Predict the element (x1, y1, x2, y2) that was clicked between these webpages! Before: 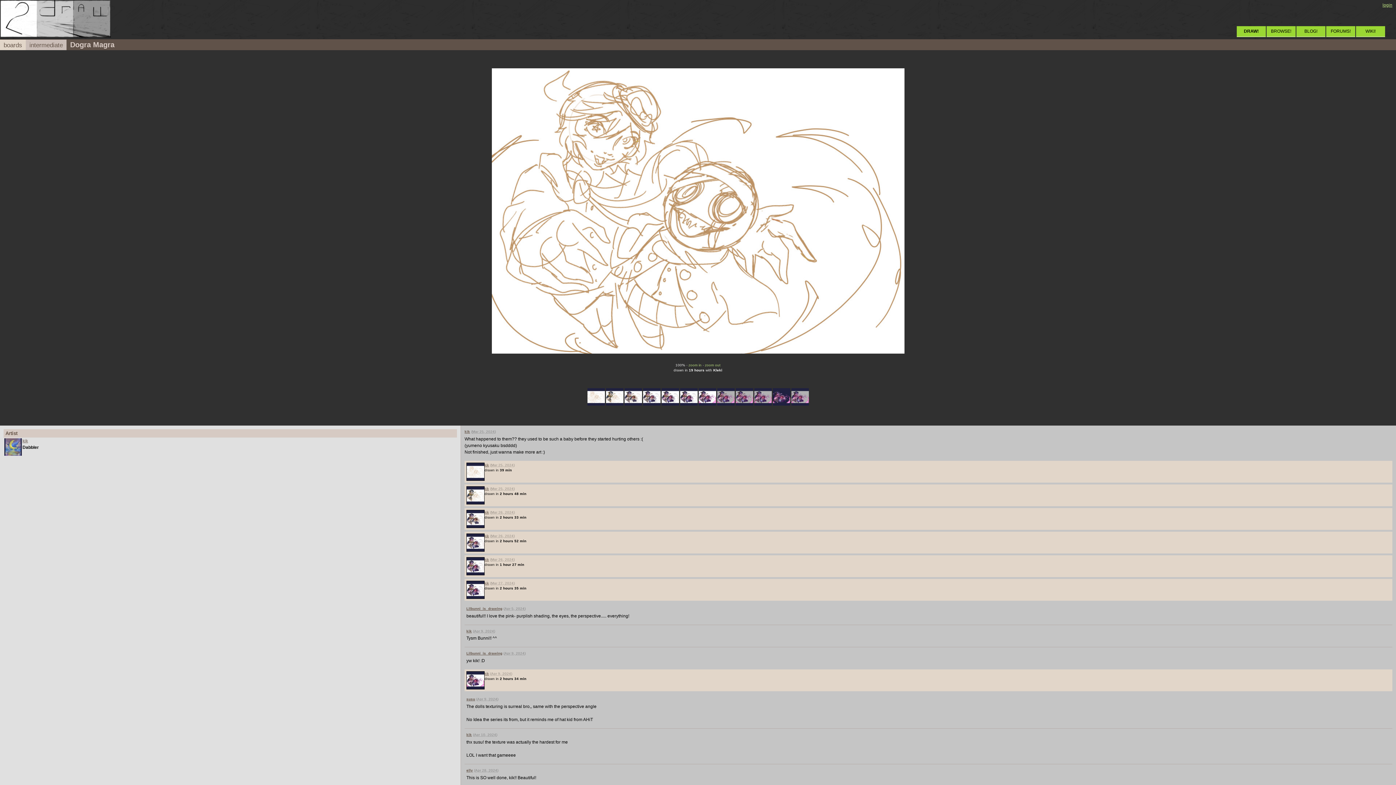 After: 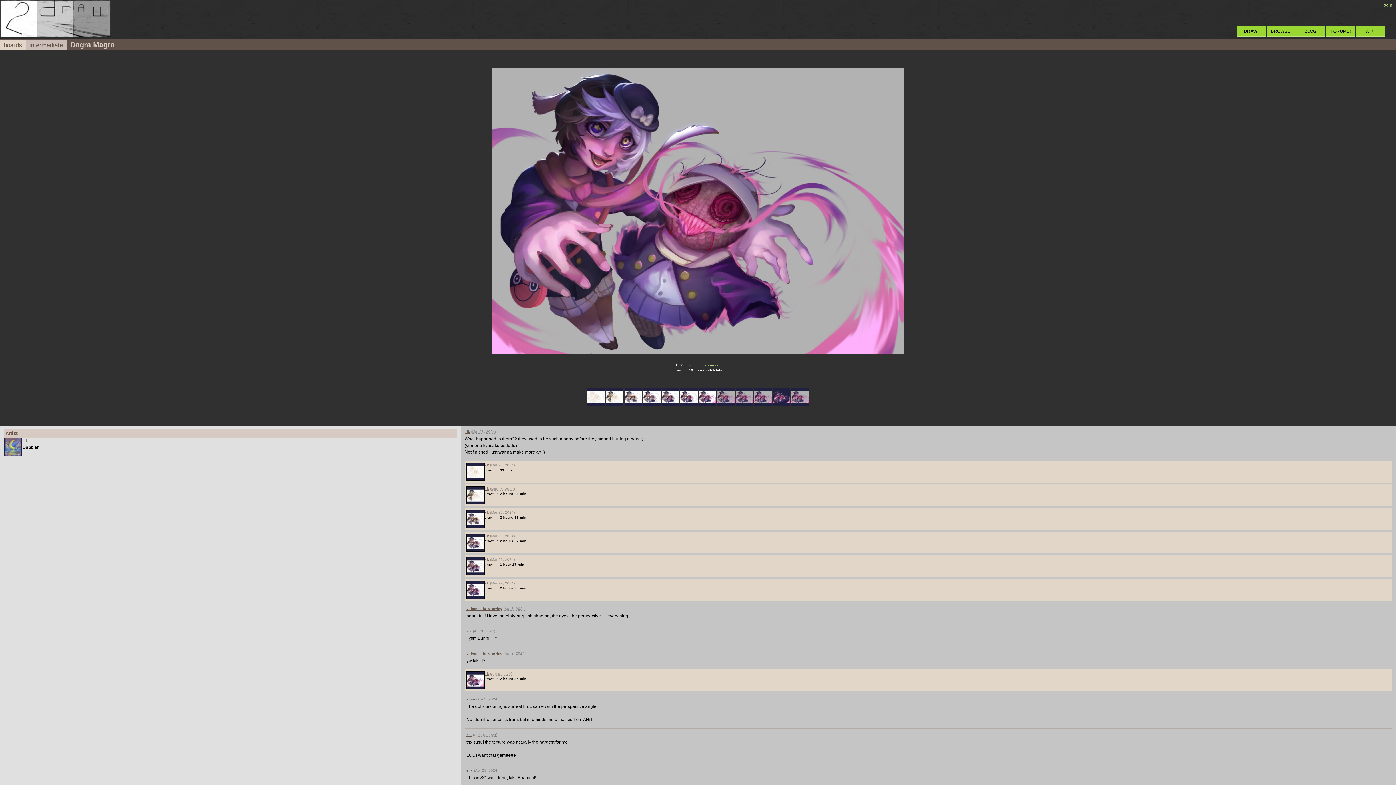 Action: bbox: (791, 401, 808, 406)